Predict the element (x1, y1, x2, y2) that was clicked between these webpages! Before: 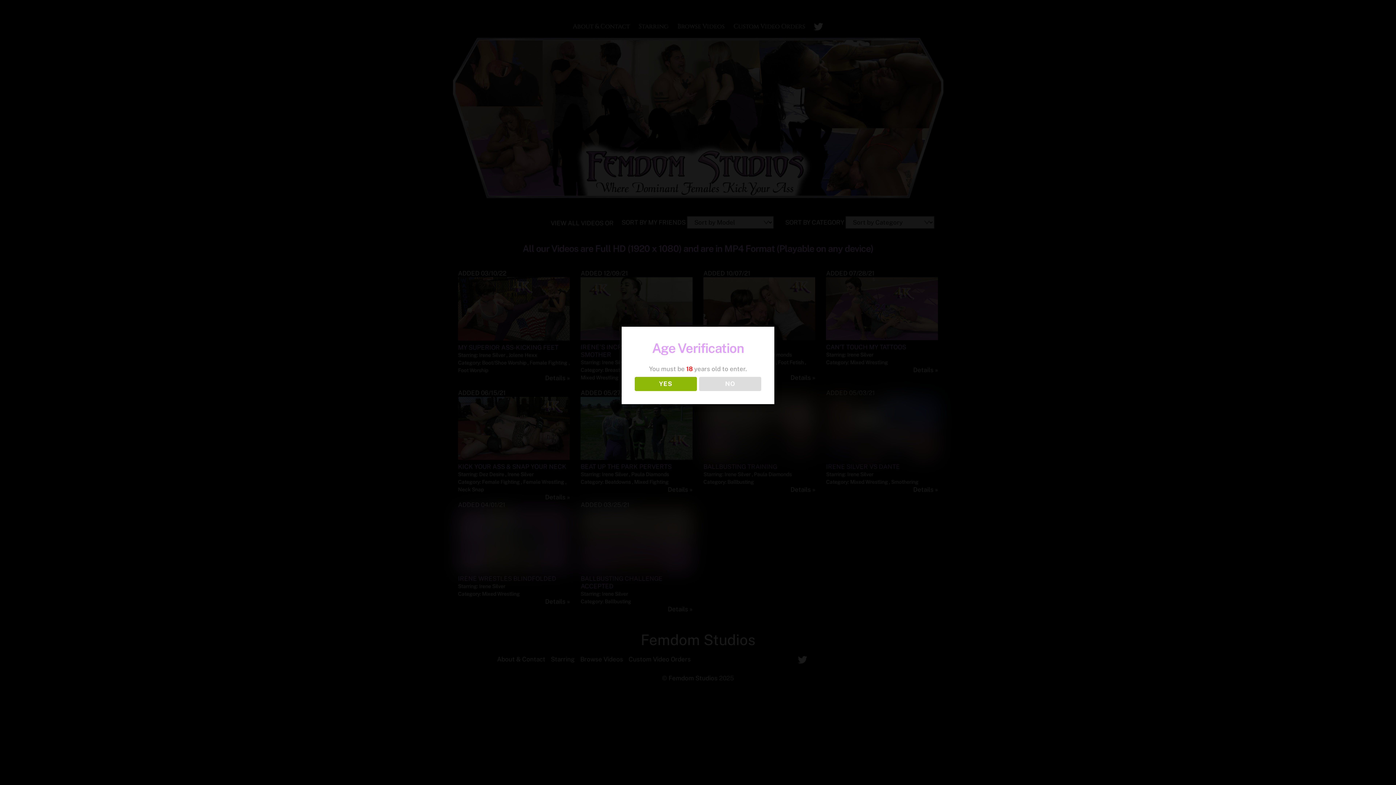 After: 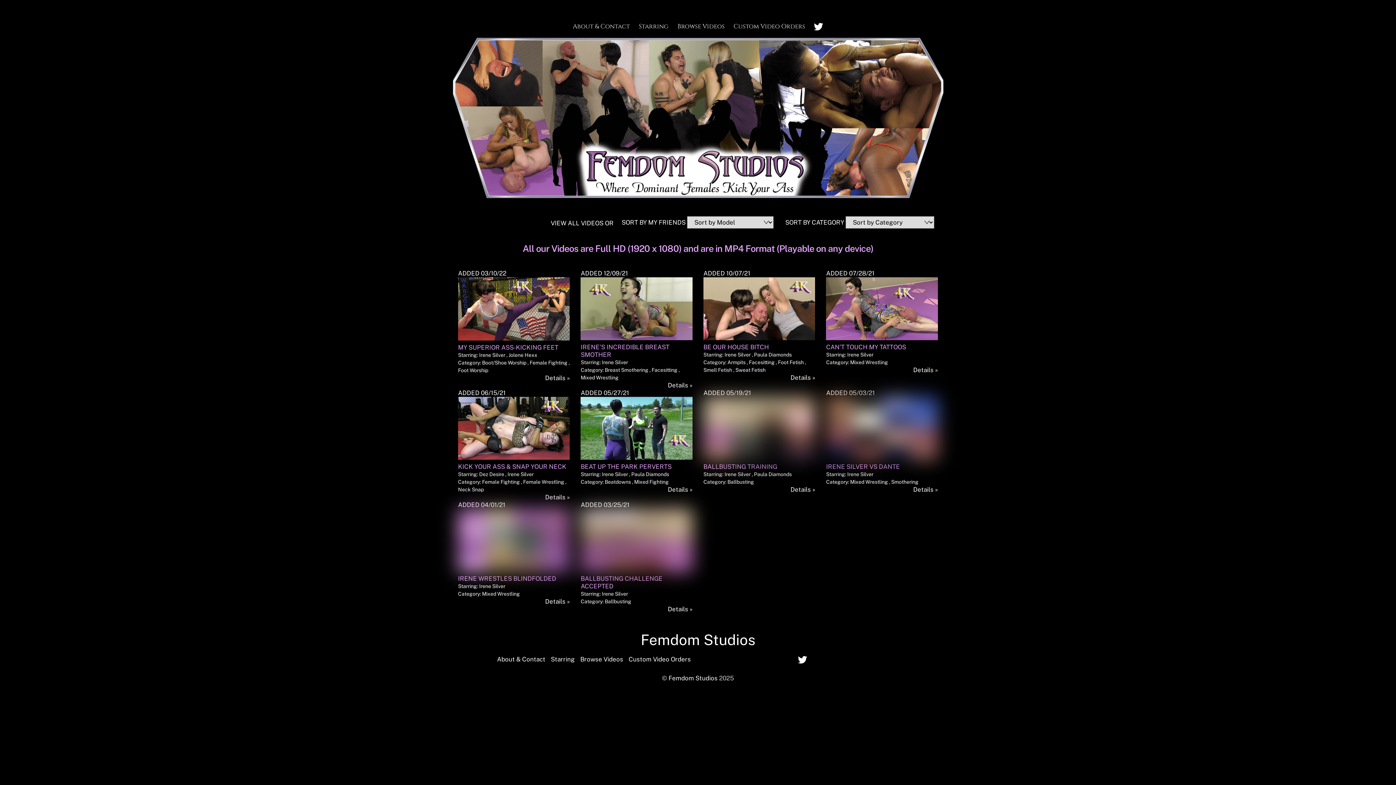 Action: label: YES bbox: (634, 376, 696, 391)